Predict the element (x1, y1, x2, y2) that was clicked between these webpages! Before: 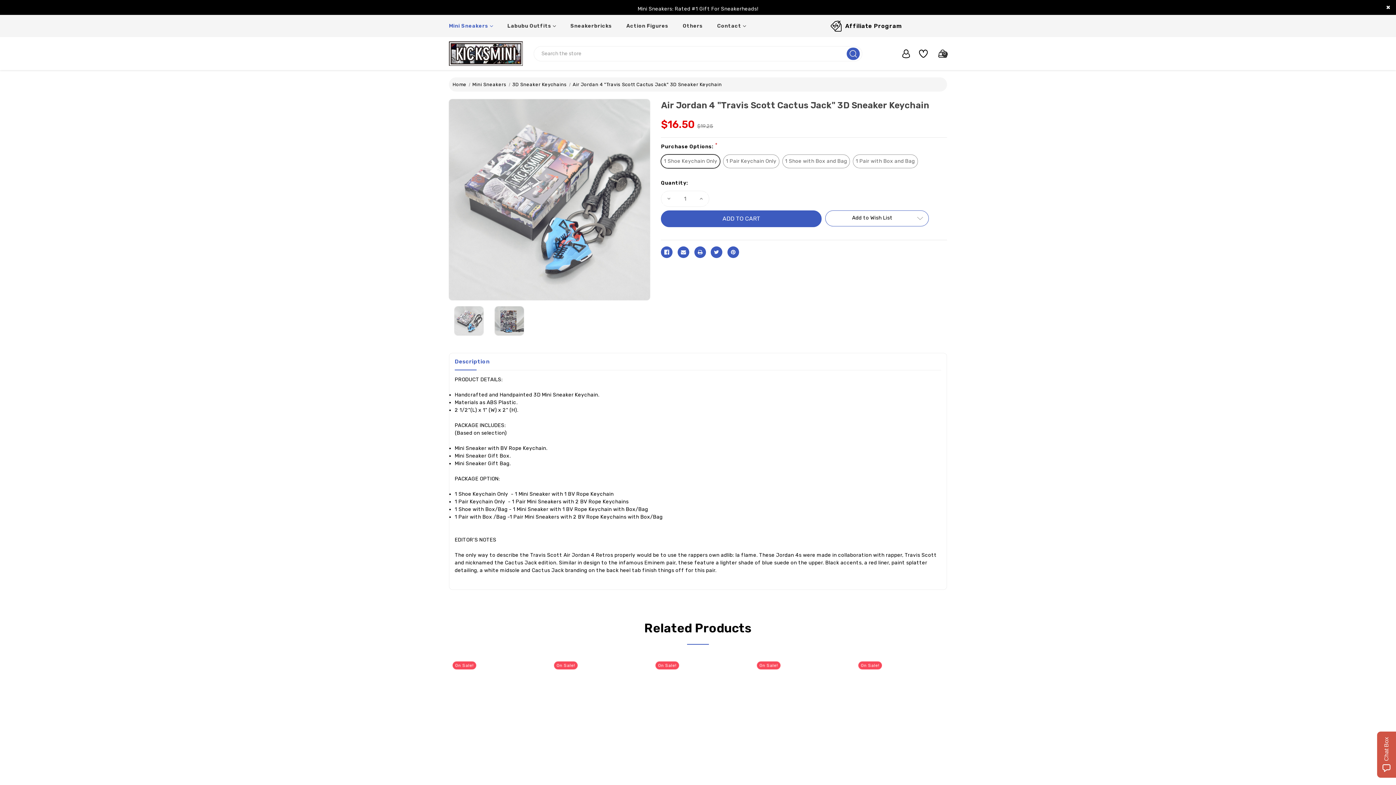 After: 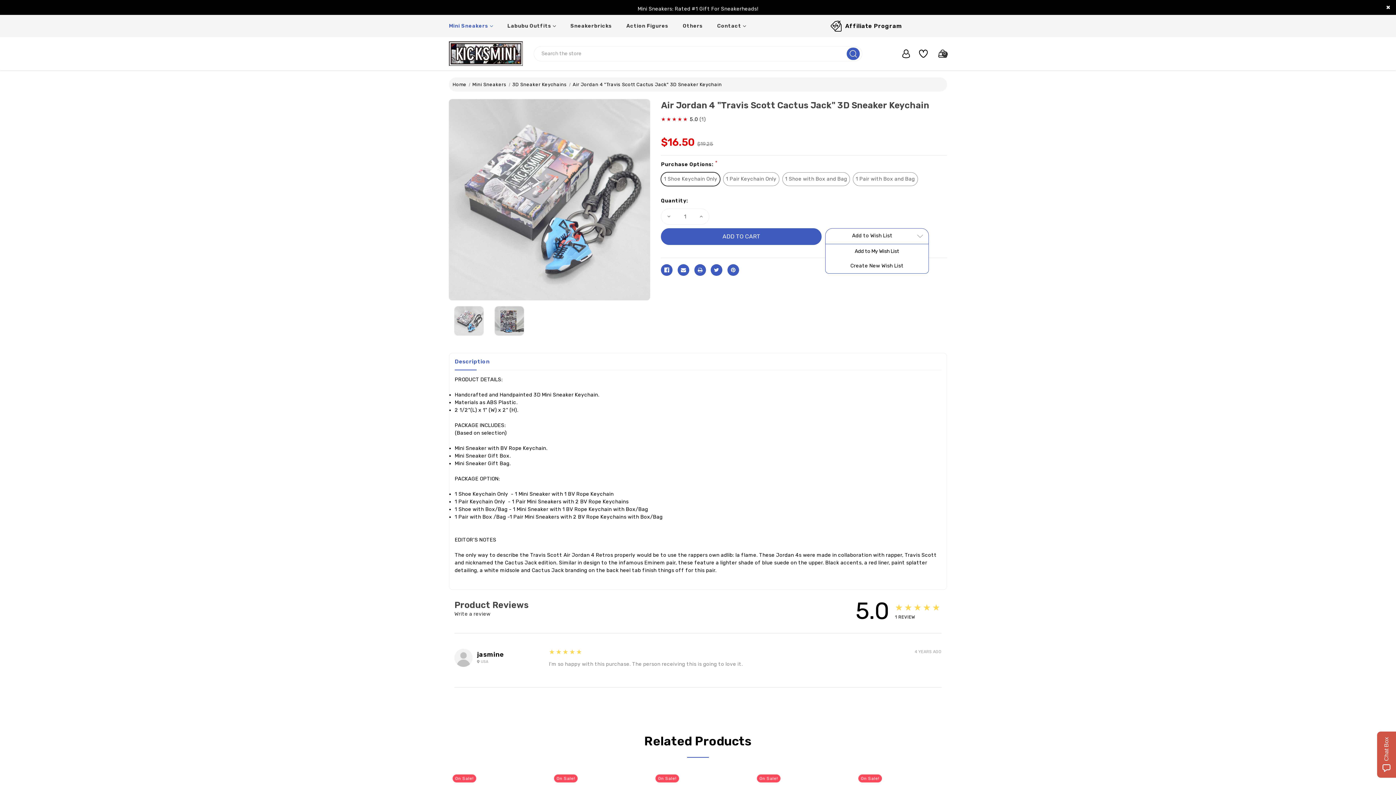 Action: label: Add to Wish List bbox: (825, 210, 929, 226)